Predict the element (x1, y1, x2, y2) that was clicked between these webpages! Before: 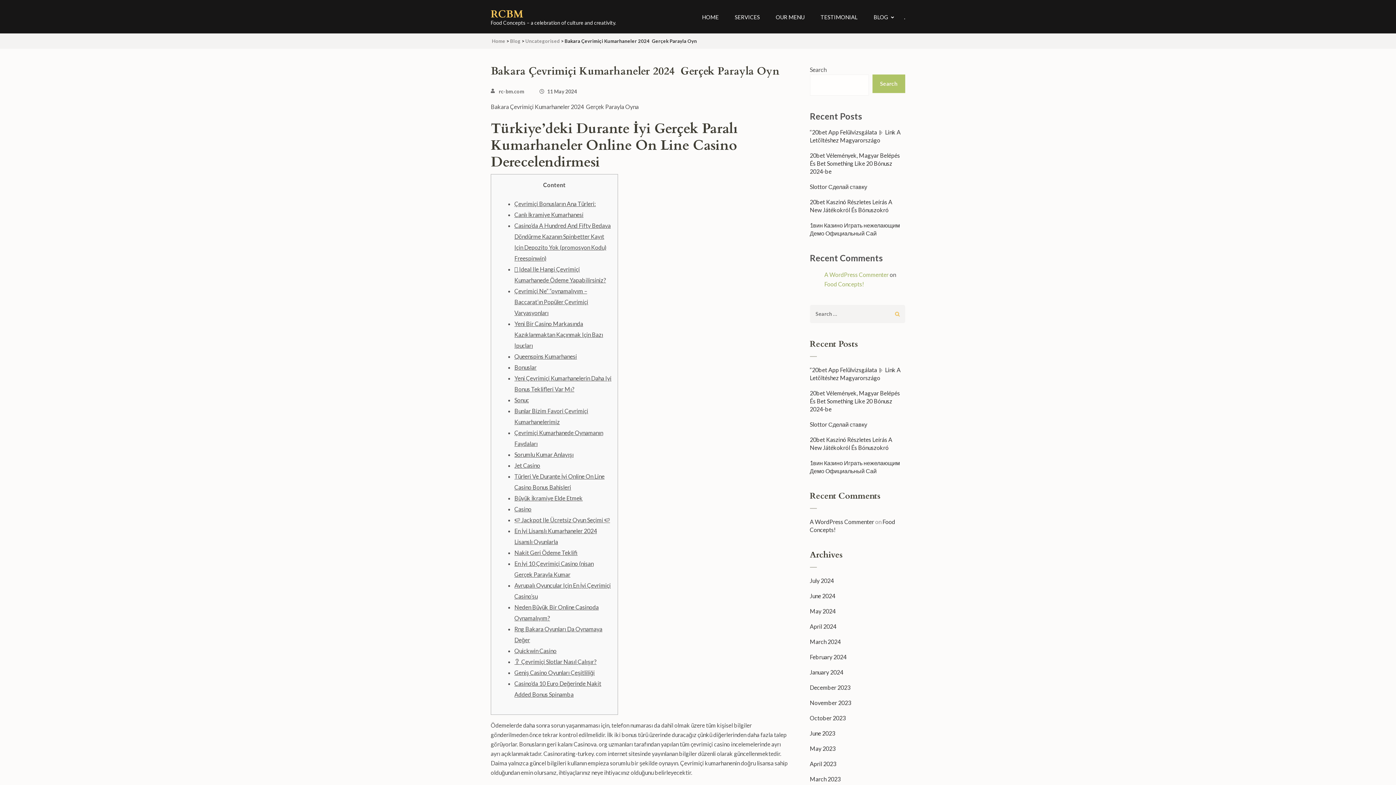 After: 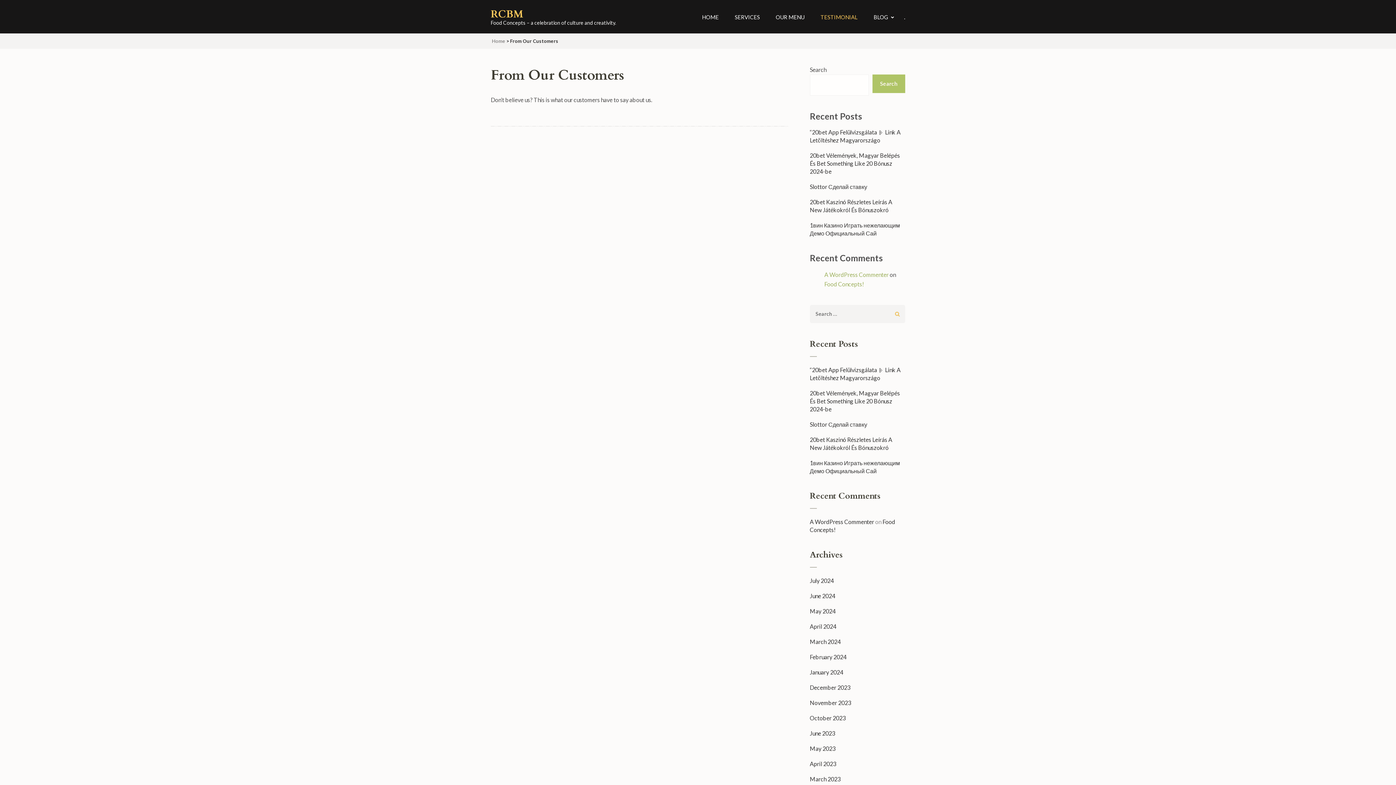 Action: label: TESTIMONIAL bbox: (820, 13, 857, 29)